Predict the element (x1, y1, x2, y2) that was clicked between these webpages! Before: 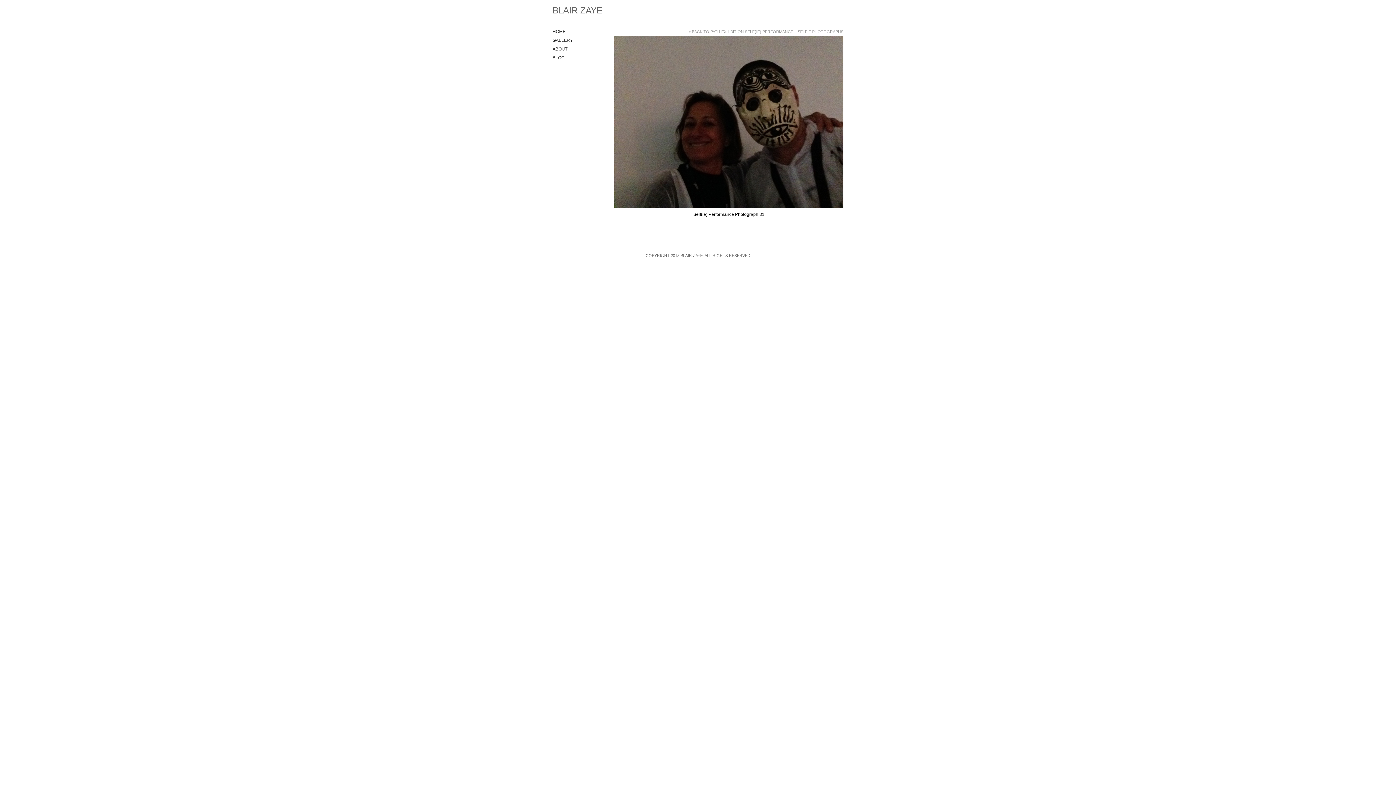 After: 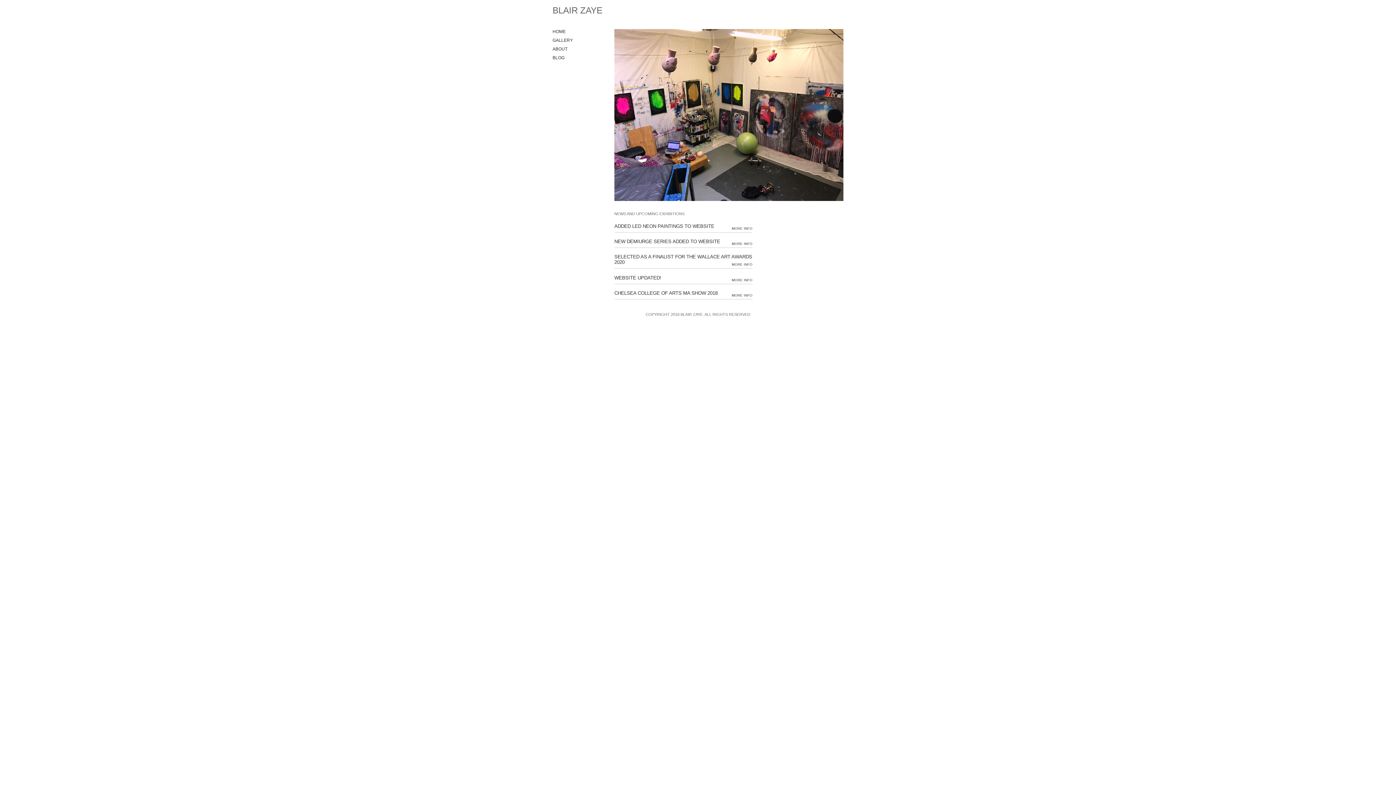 Action: label: BLAIR ZAYE bbox: (552, 5, 602, 15)